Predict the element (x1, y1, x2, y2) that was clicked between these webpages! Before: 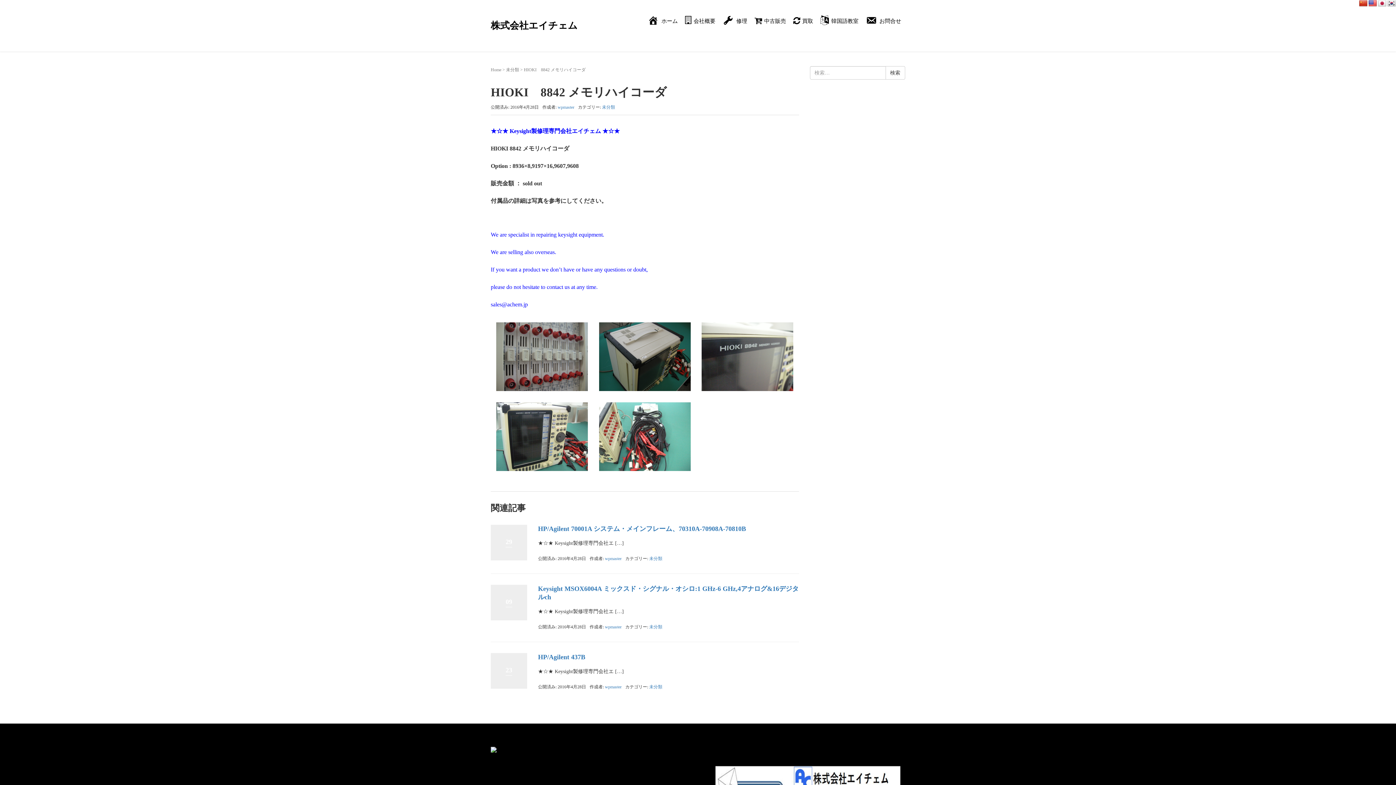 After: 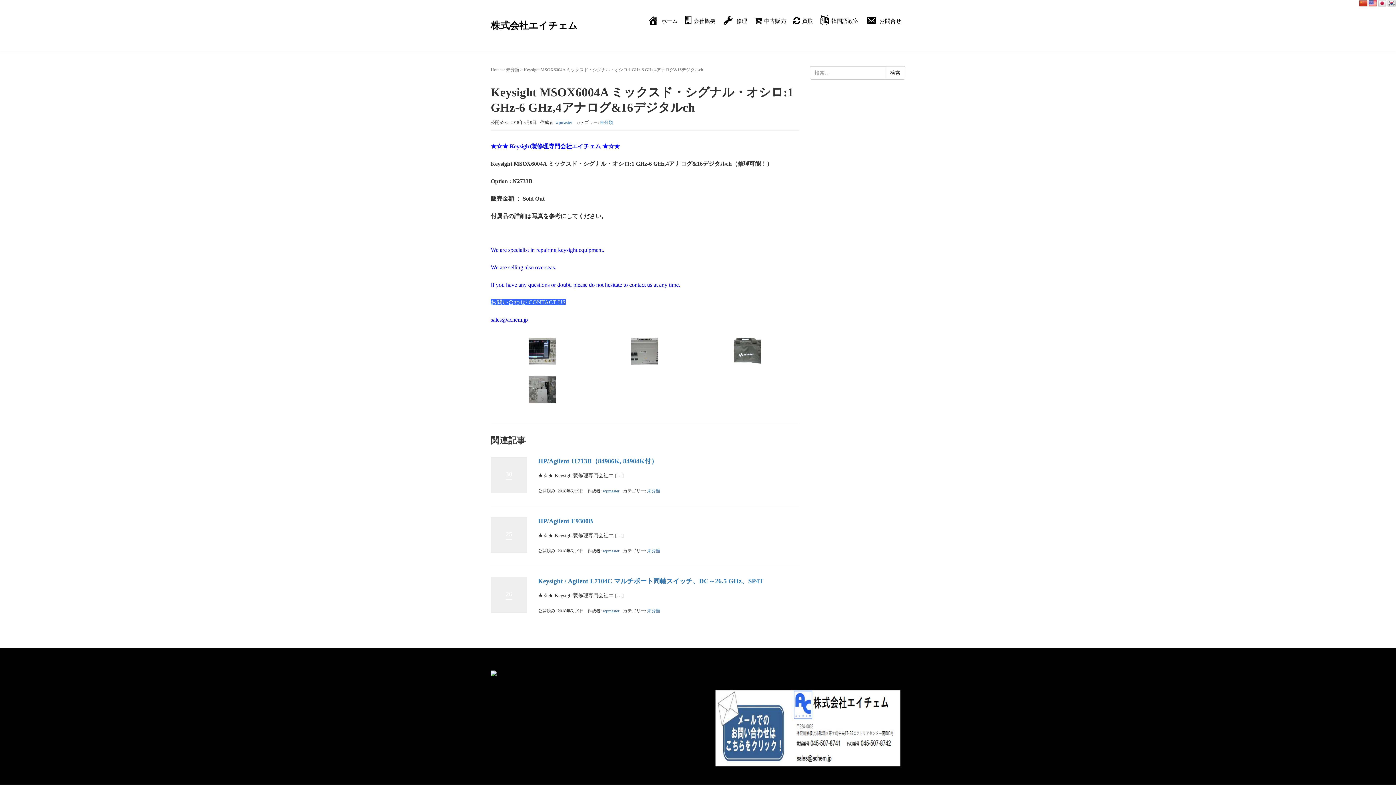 Action: bbox: (490, 585, 527, 621) label: 09